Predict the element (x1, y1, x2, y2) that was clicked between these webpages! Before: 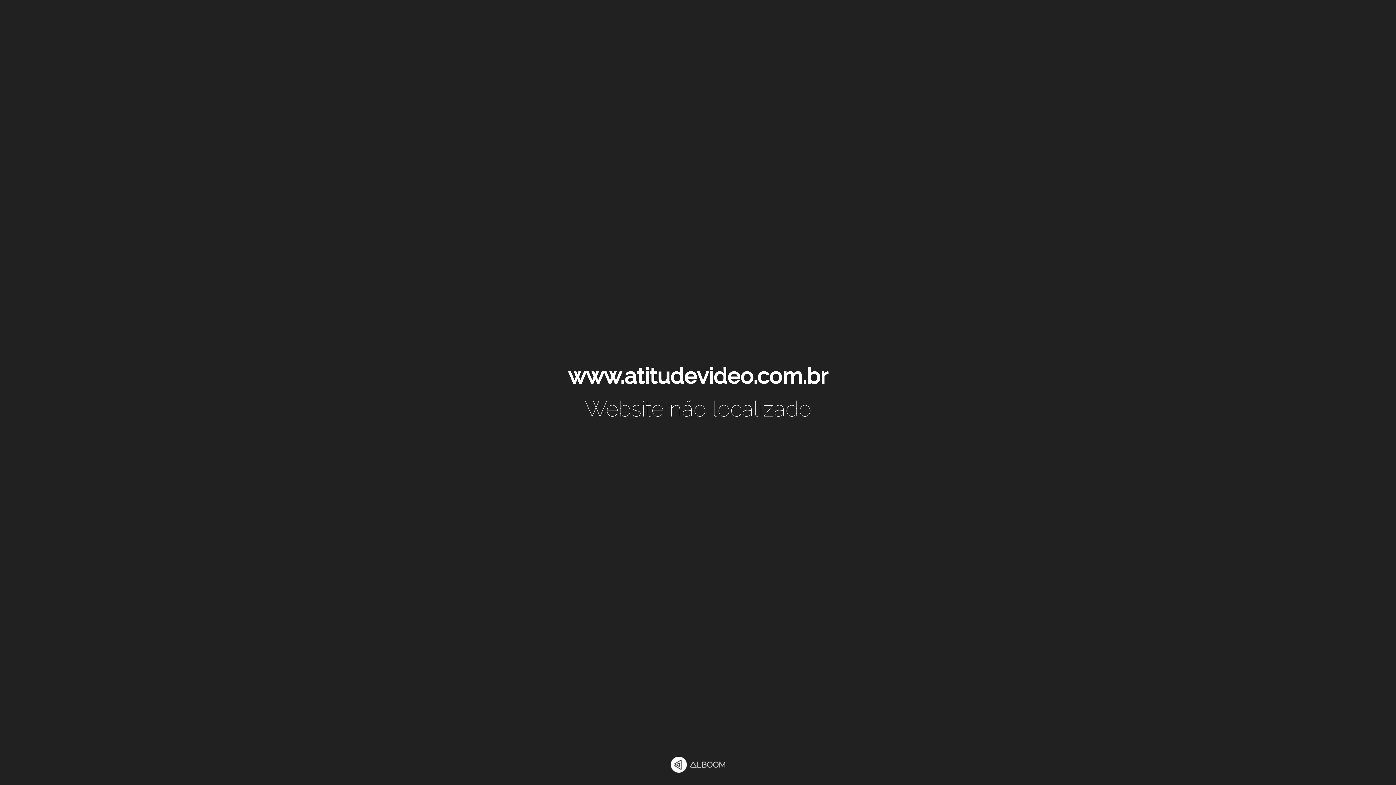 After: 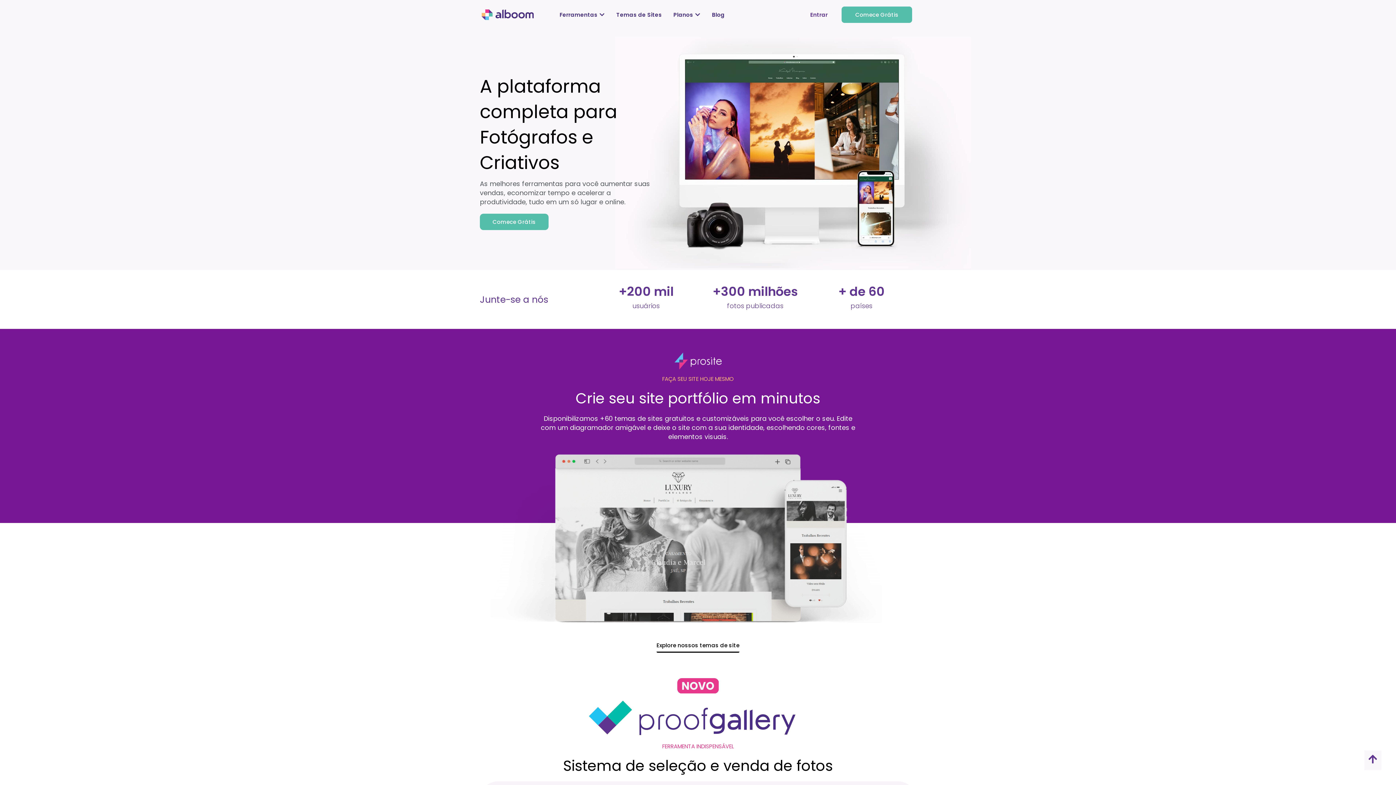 Action: bbox: (670, 757, 725, 774)